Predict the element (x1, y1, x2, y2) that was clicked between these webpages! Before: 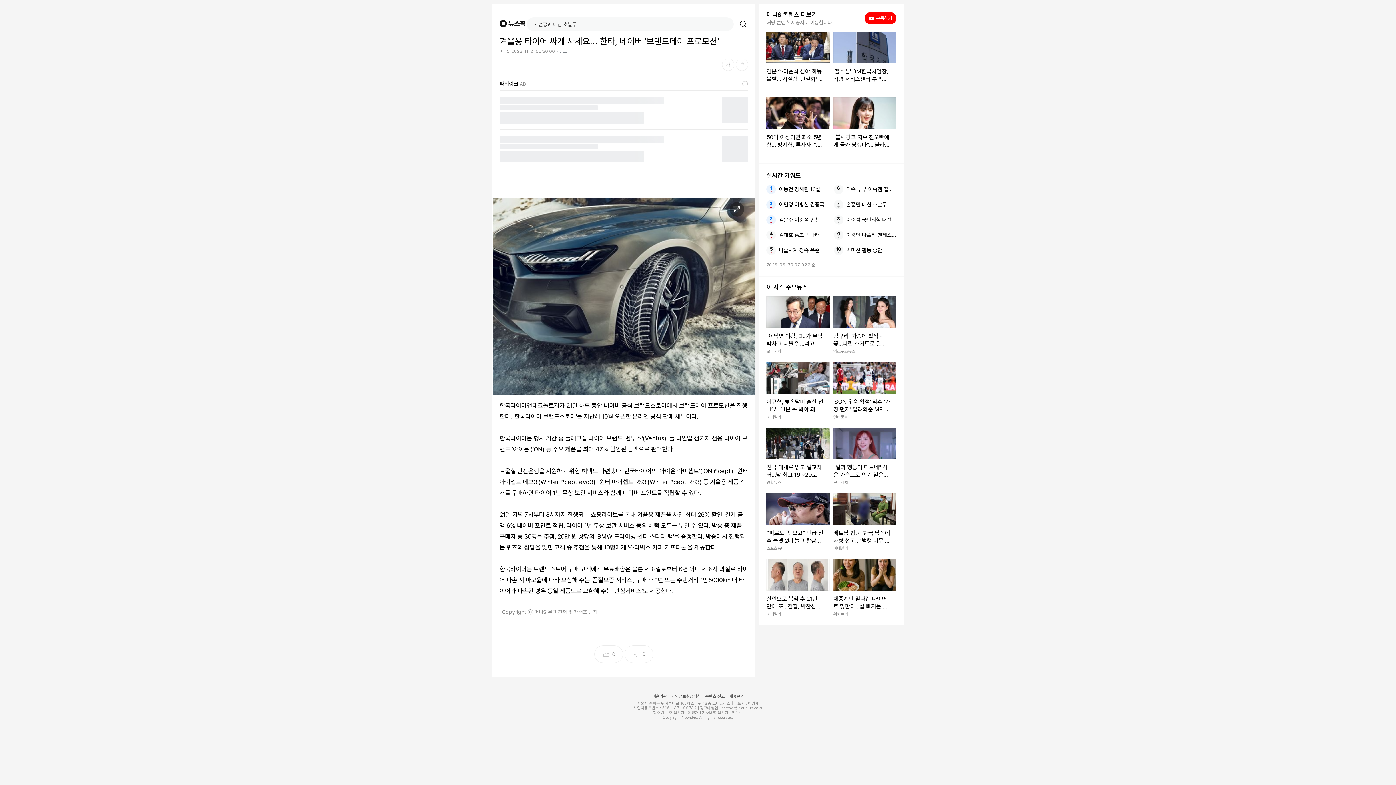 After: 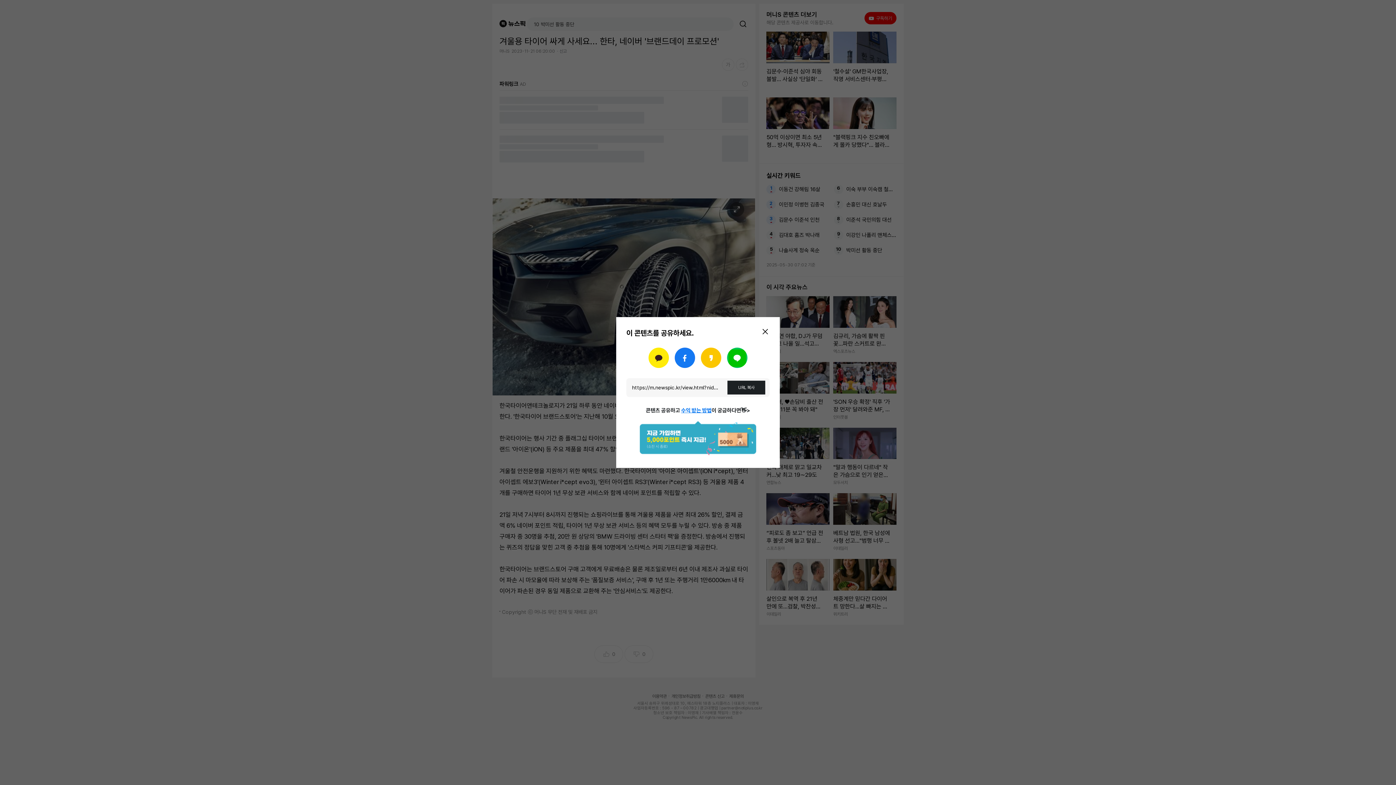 Action: label: 공유하기 bbox: (736, 58, 748, 70)